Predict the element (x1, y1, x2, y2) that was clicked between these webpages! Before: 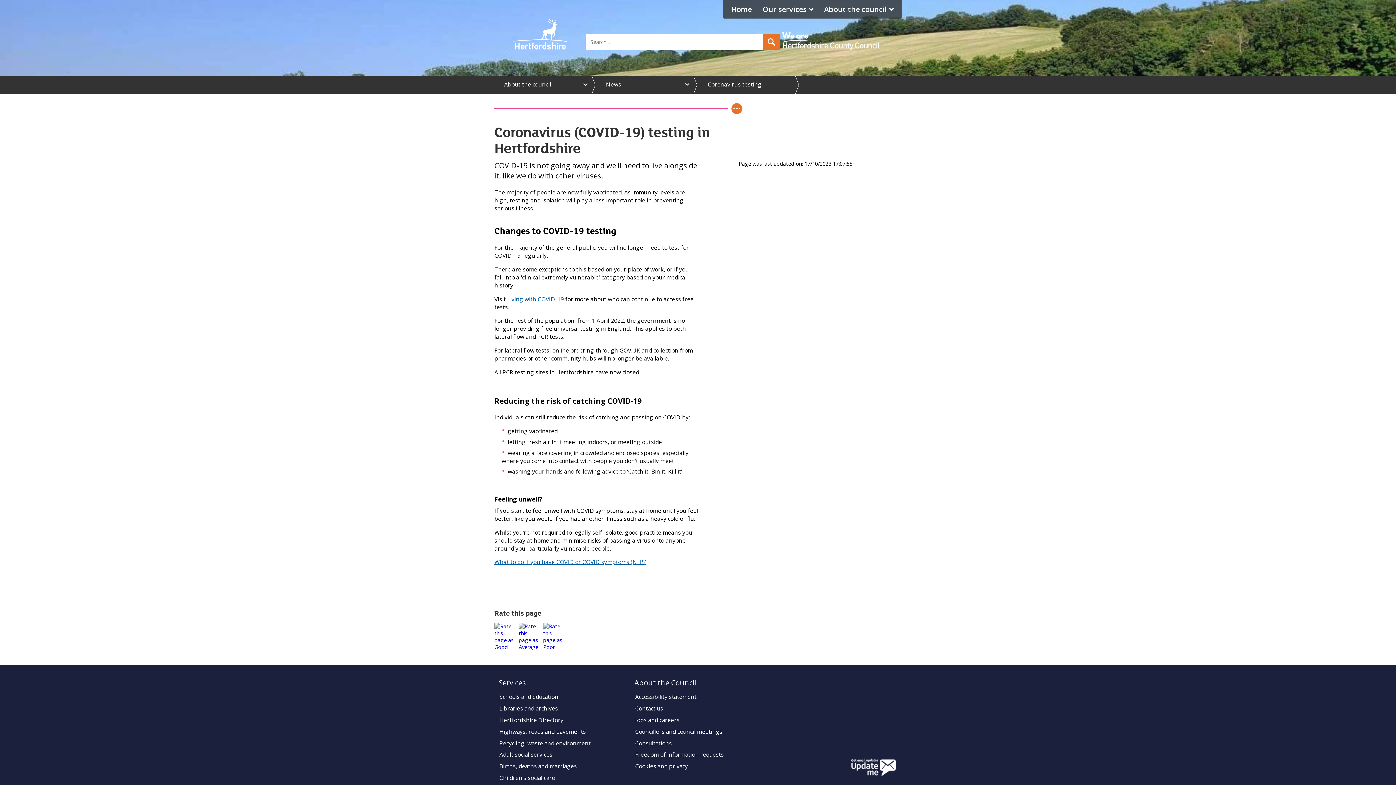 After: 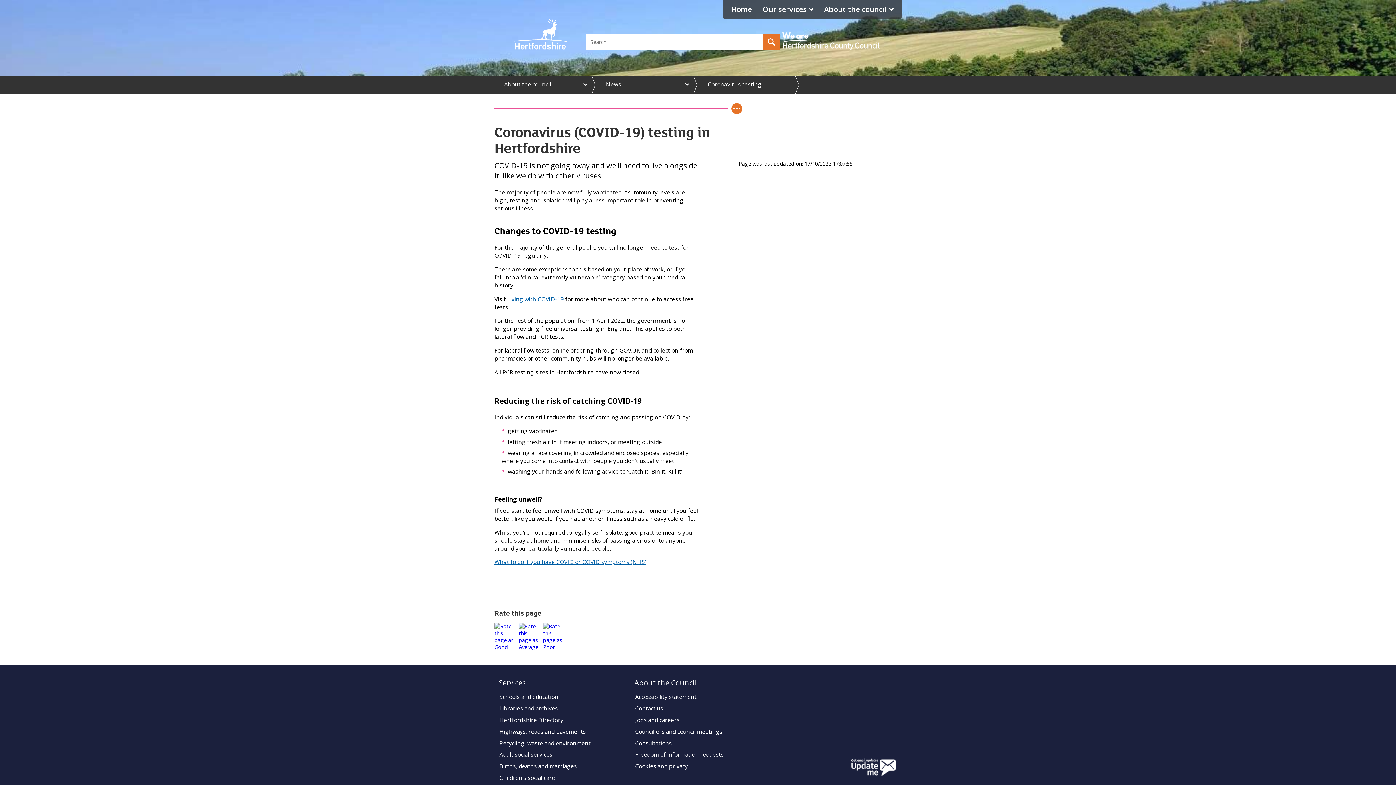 Action: label: Search bbox: (763, 33, 780, 50)